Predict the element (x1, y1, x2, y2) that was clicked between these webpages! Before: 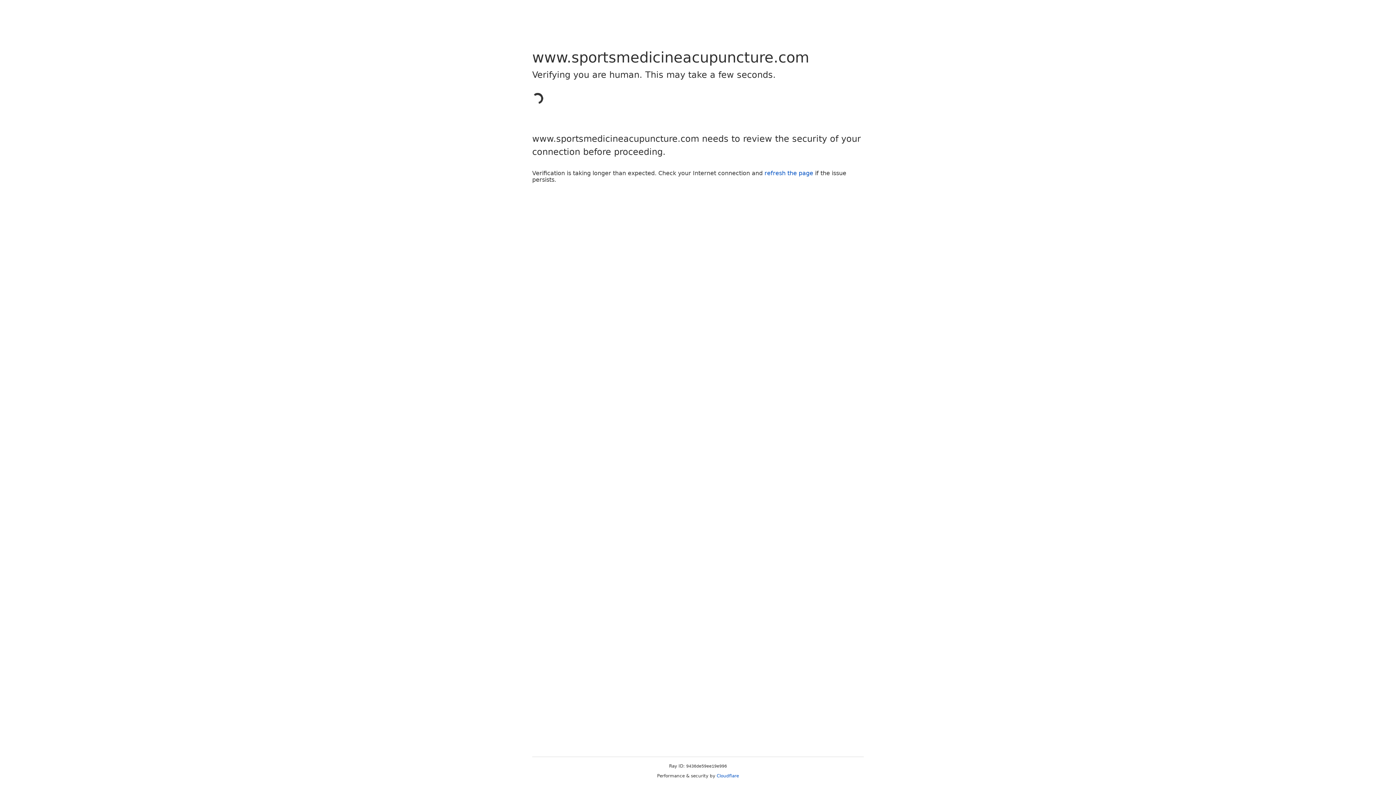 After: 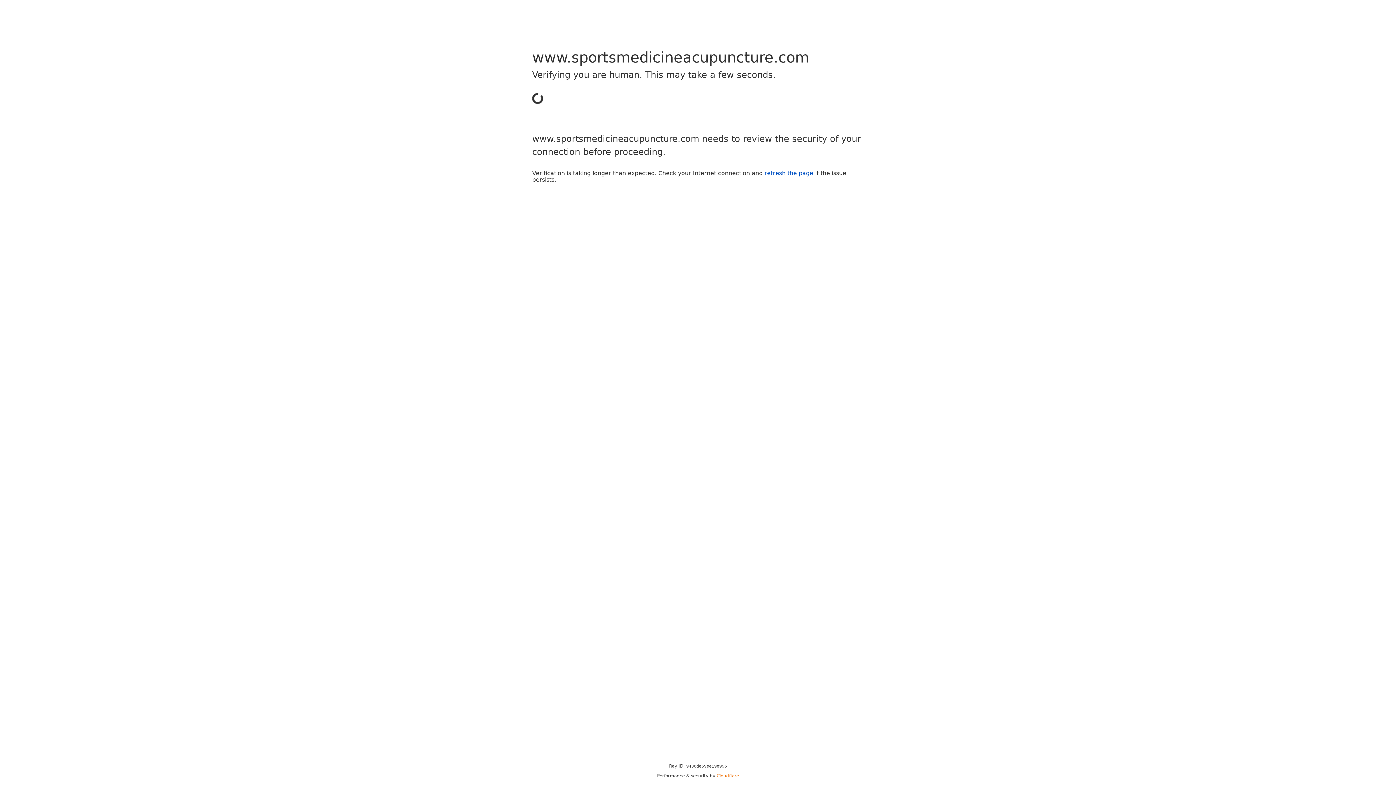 Action: bbox: (716, 773, 739, 778) label: Cloudflare